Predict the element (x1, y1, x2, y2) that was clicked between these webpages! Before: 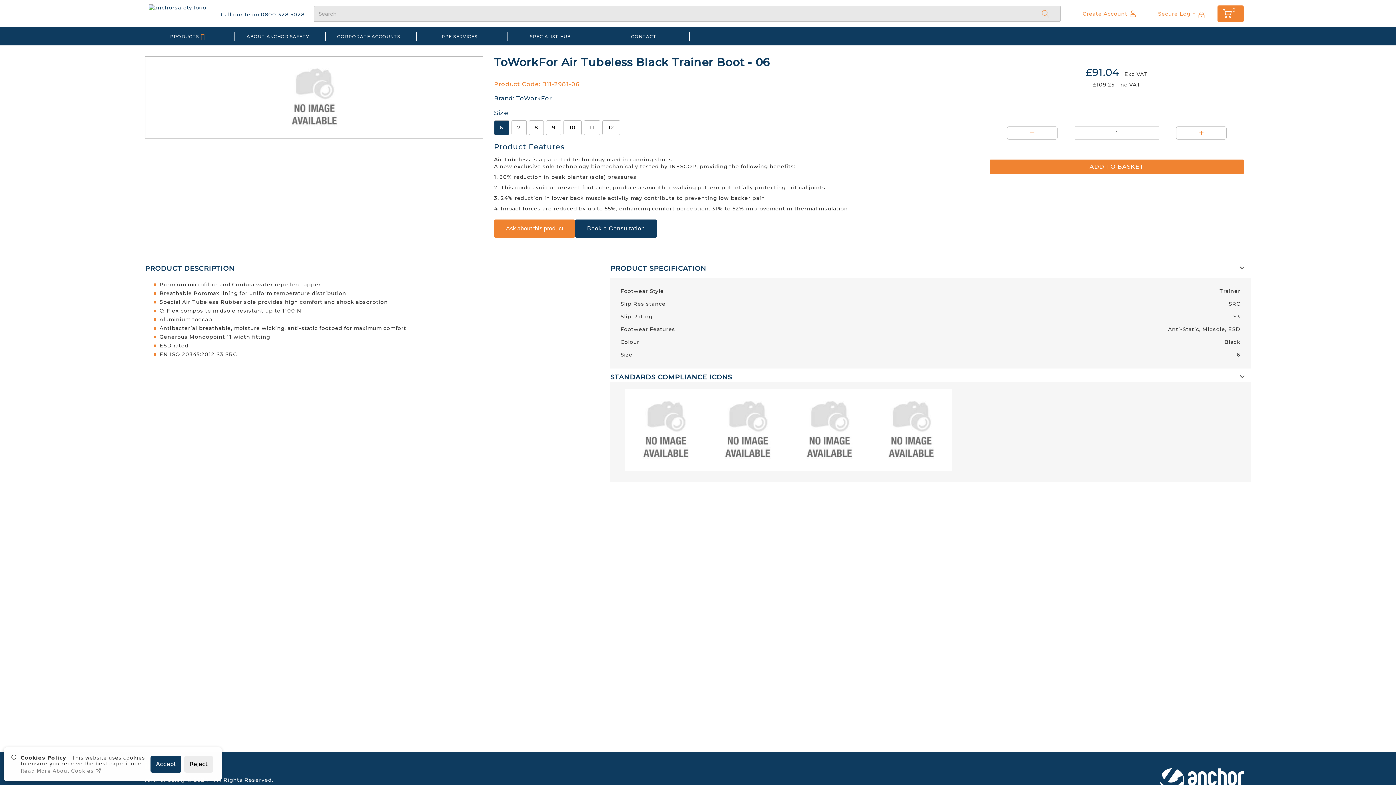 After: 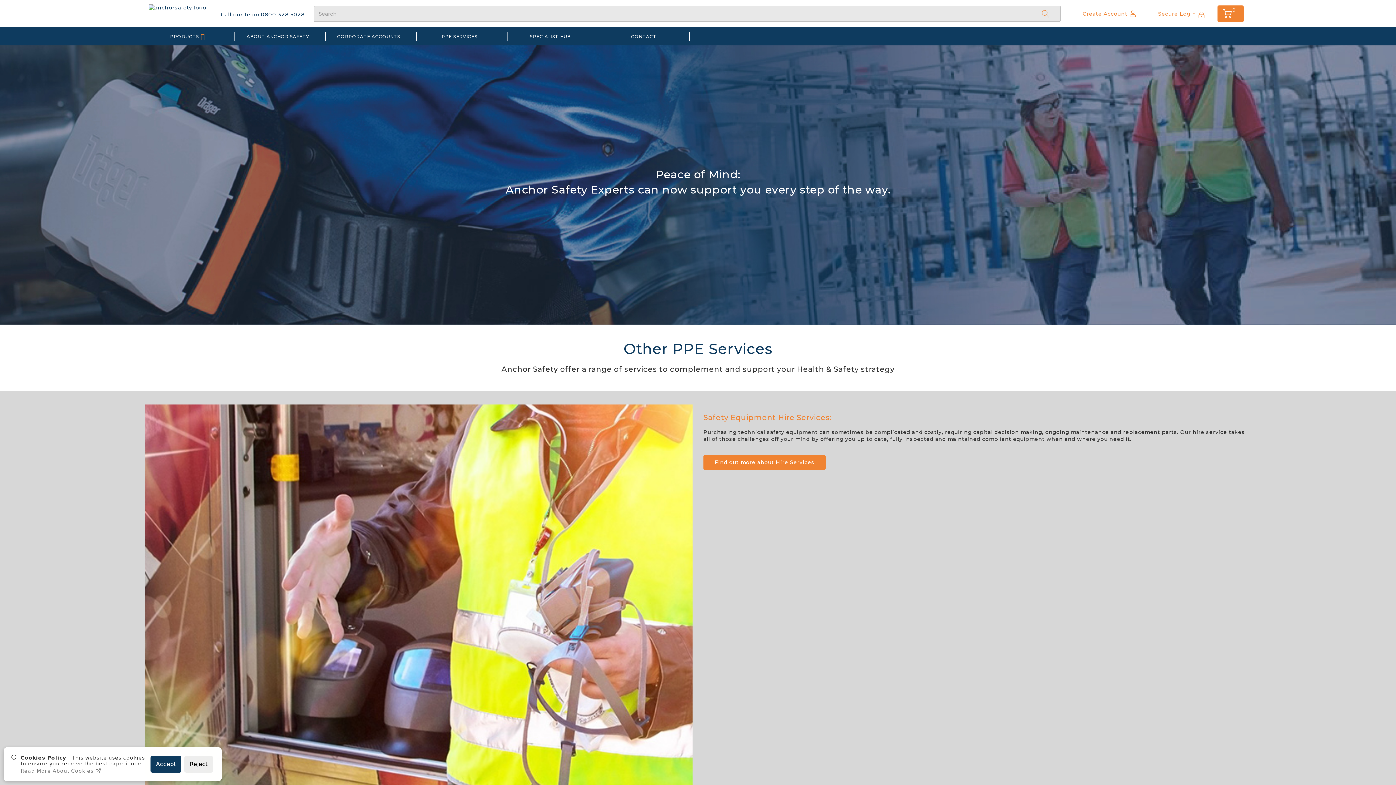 Action: label: PPE SERVICES bbox: (438, 27, 481, 45)